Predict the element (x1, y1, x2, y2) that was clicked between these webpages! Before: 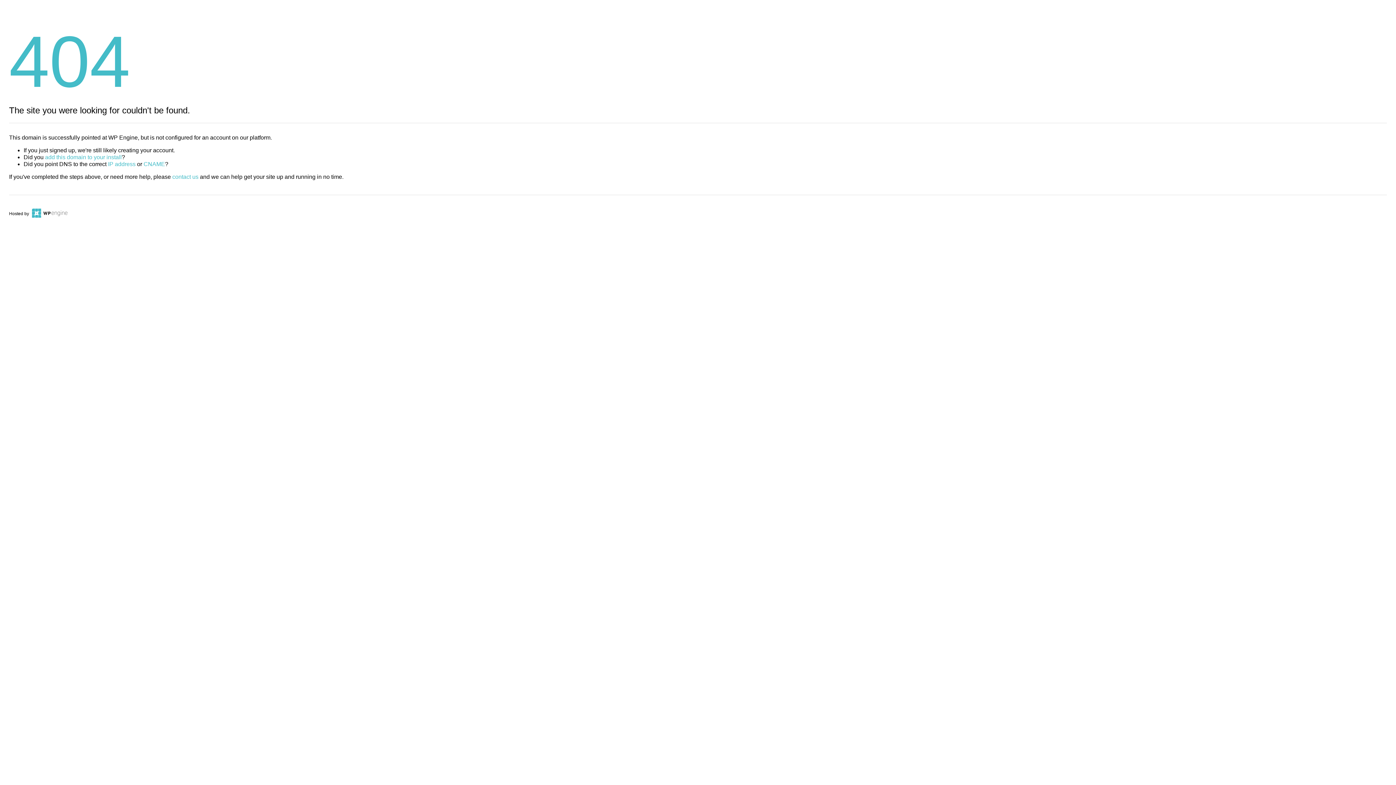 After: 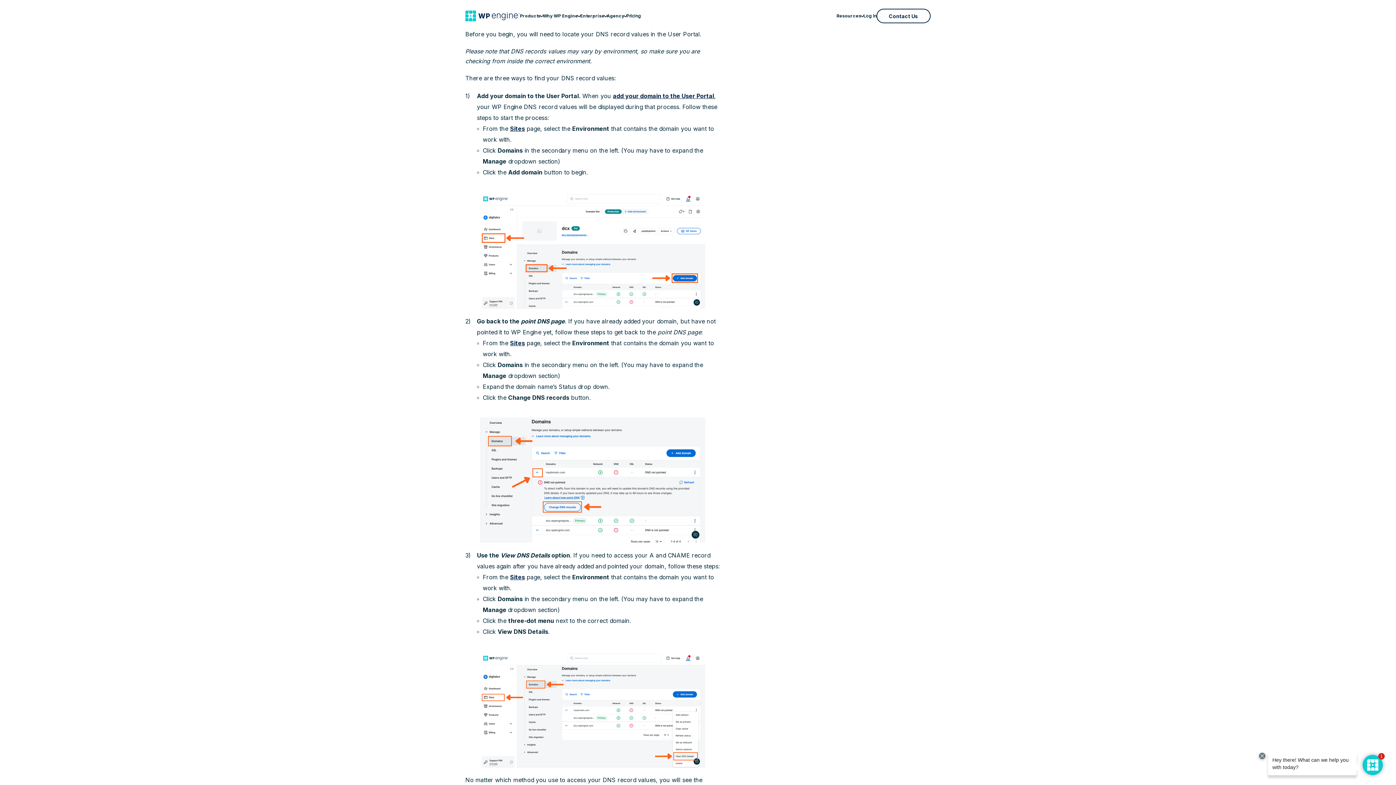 Action: bbox: (108, 161, 135, 167) label: IP address